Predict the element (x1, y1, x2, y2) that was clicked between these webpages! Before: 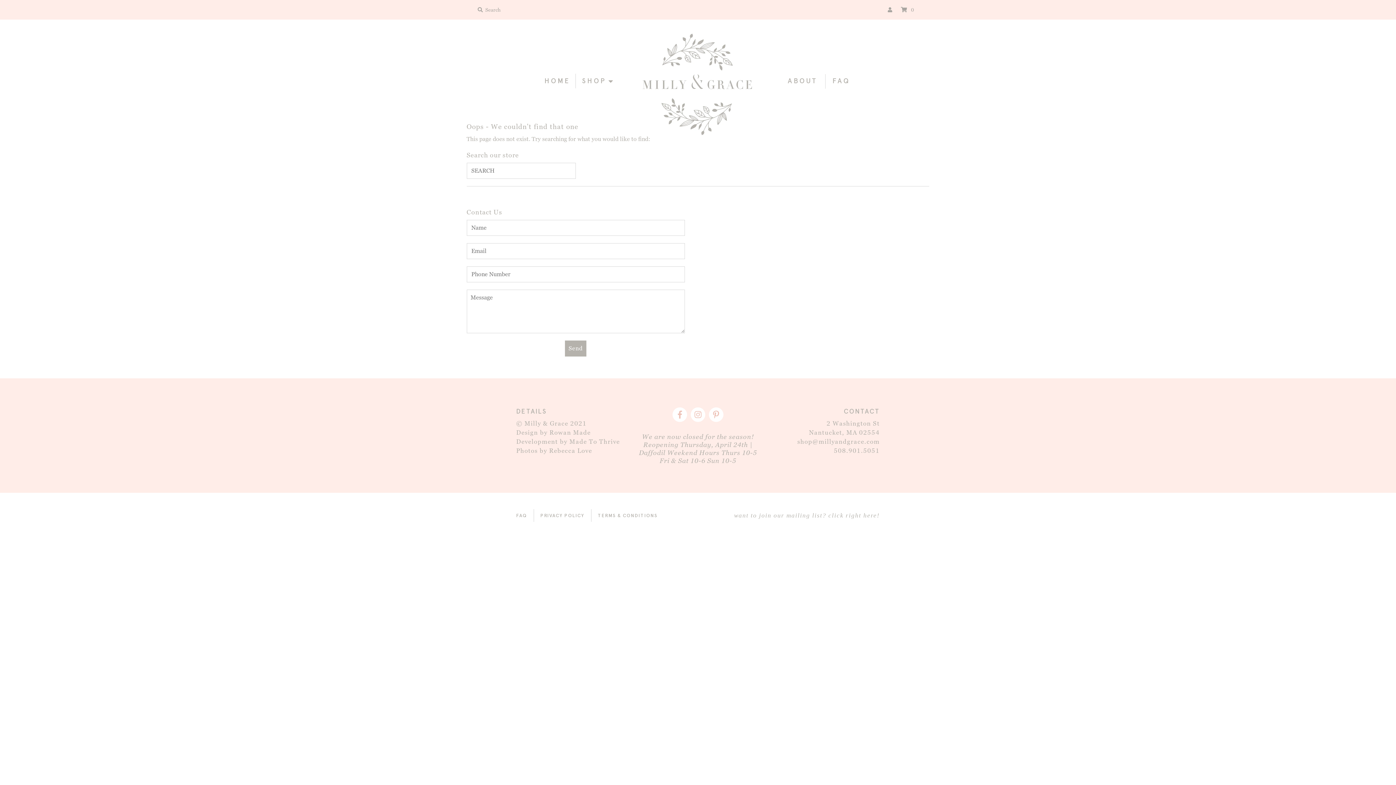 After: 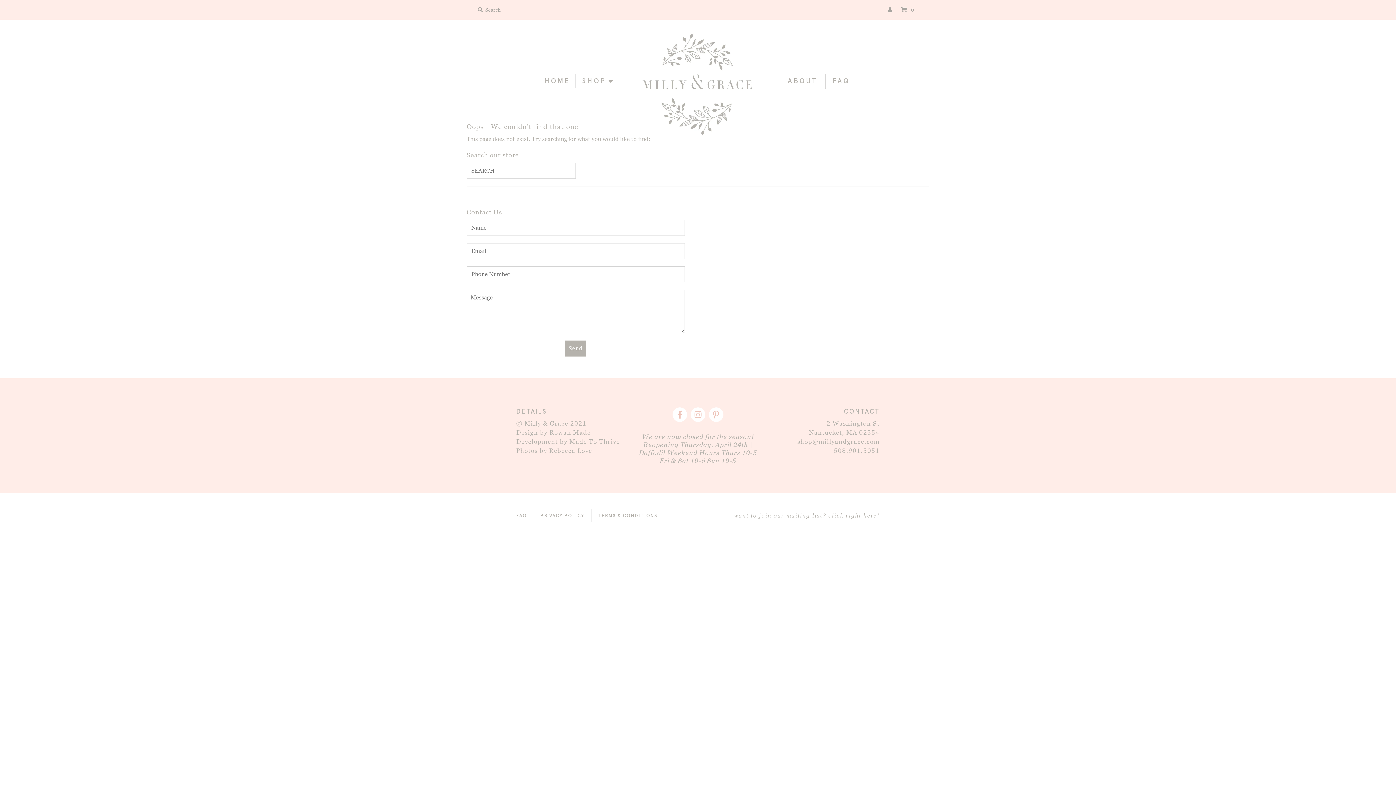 Action: bbox: (709, 407, 723, 422)